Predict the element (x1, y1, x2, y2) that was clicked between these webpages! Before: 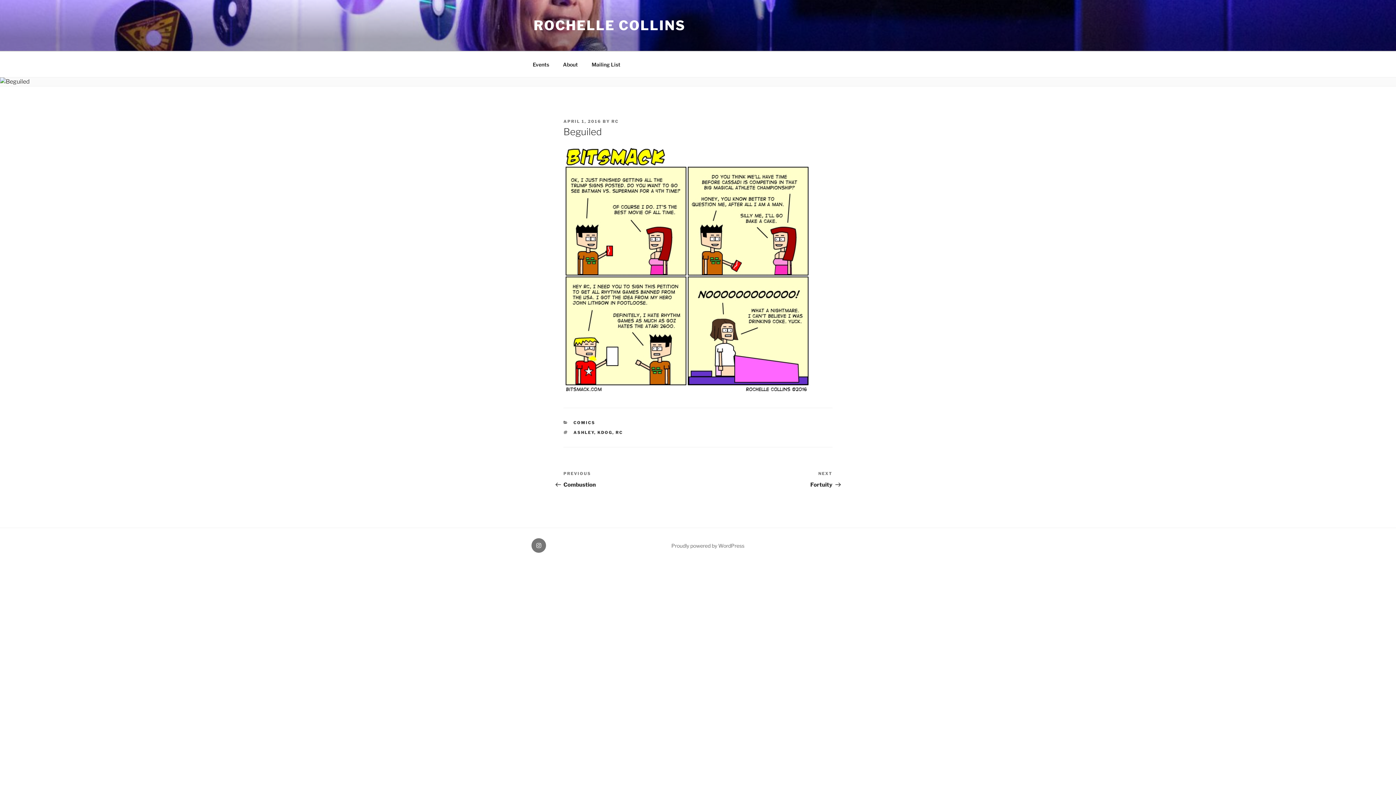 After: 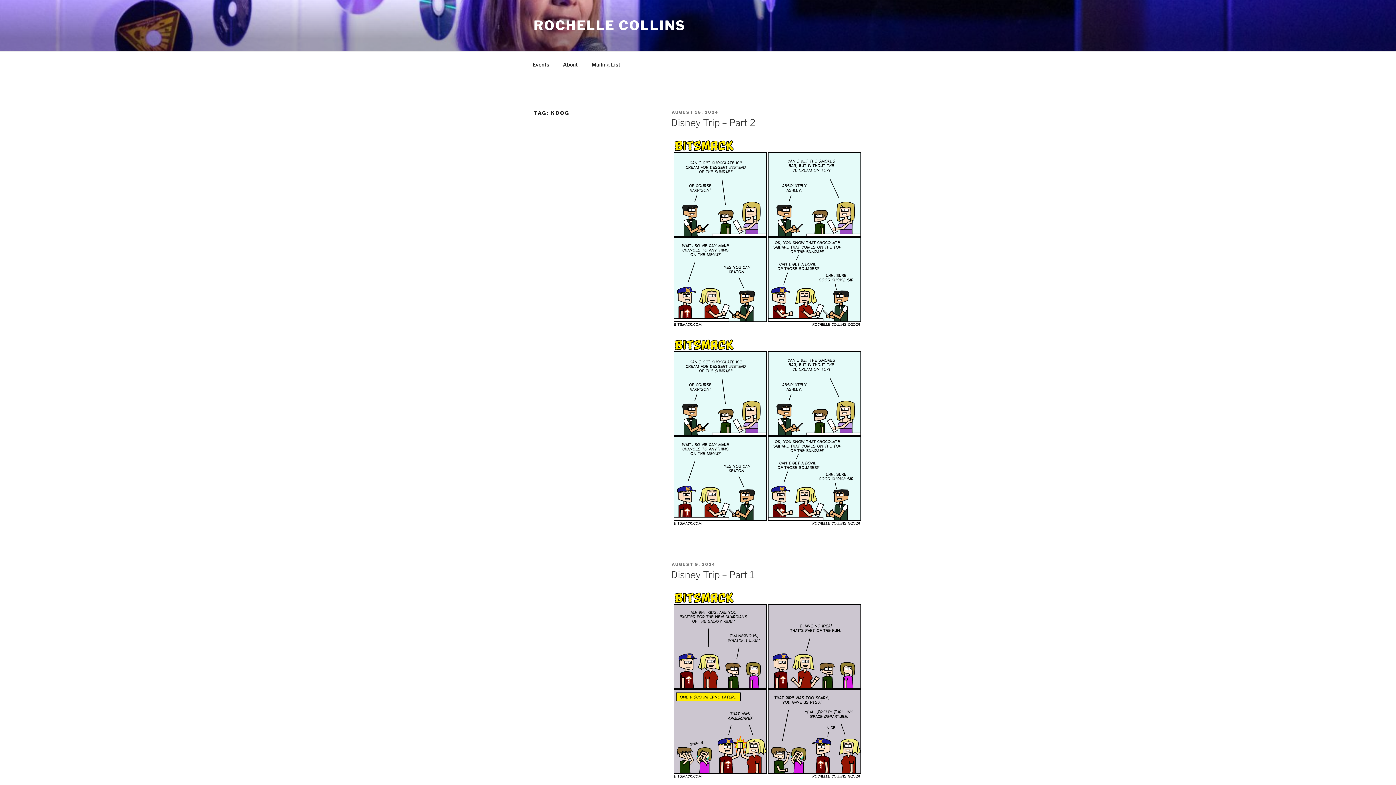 Action: bbox: (597, 430, 612, 435) label: KDOG